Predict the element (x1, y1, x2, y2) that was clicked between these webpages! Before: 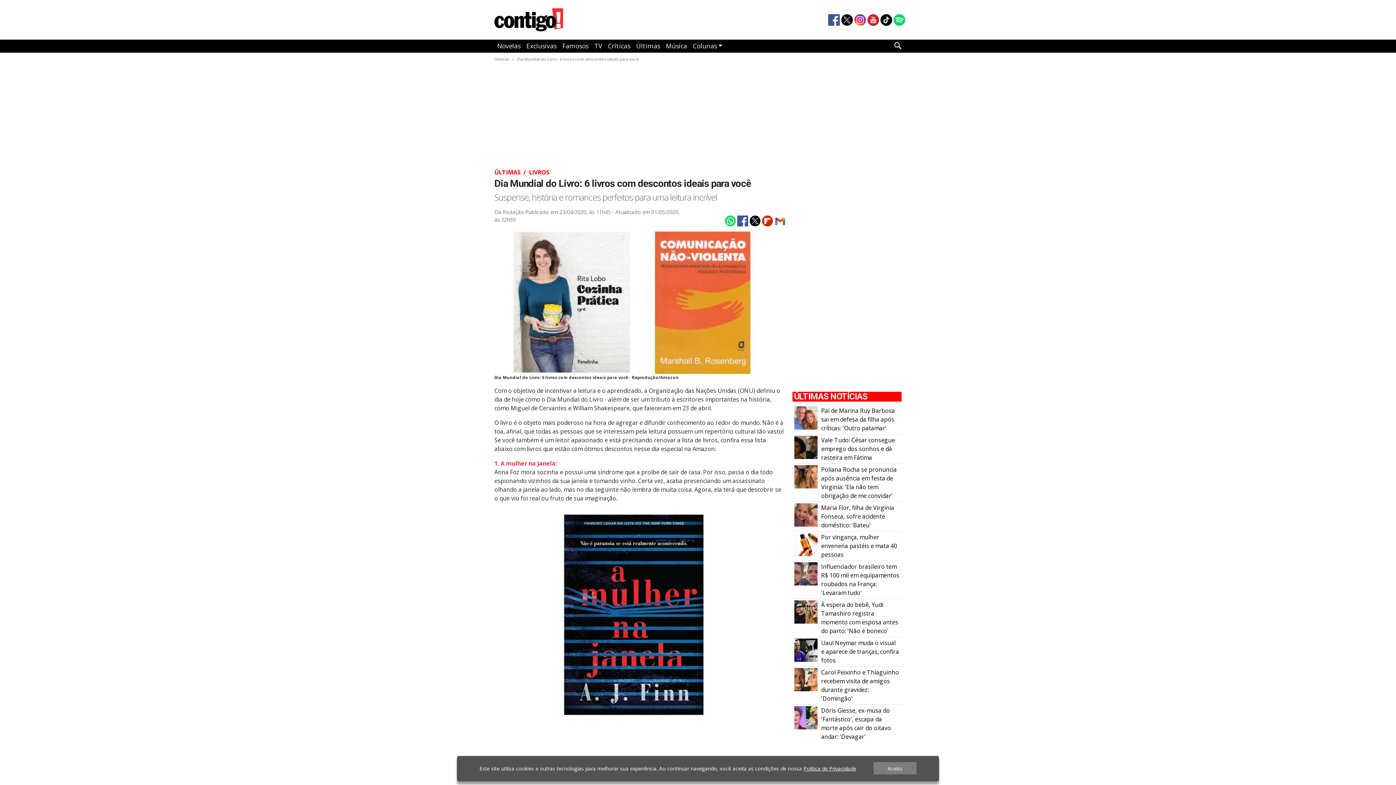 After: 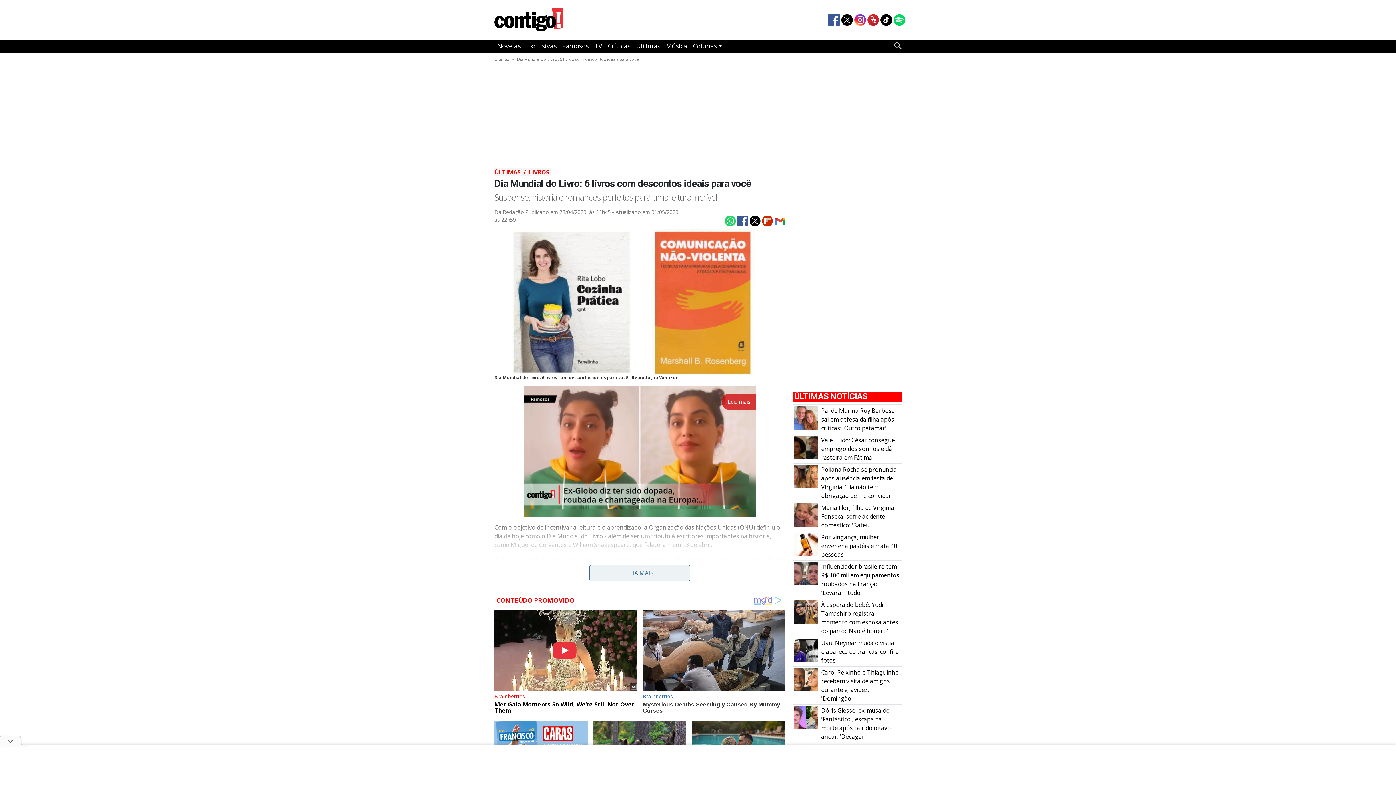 Action: label: Aceito bbox: (873, 762, 916, 775)